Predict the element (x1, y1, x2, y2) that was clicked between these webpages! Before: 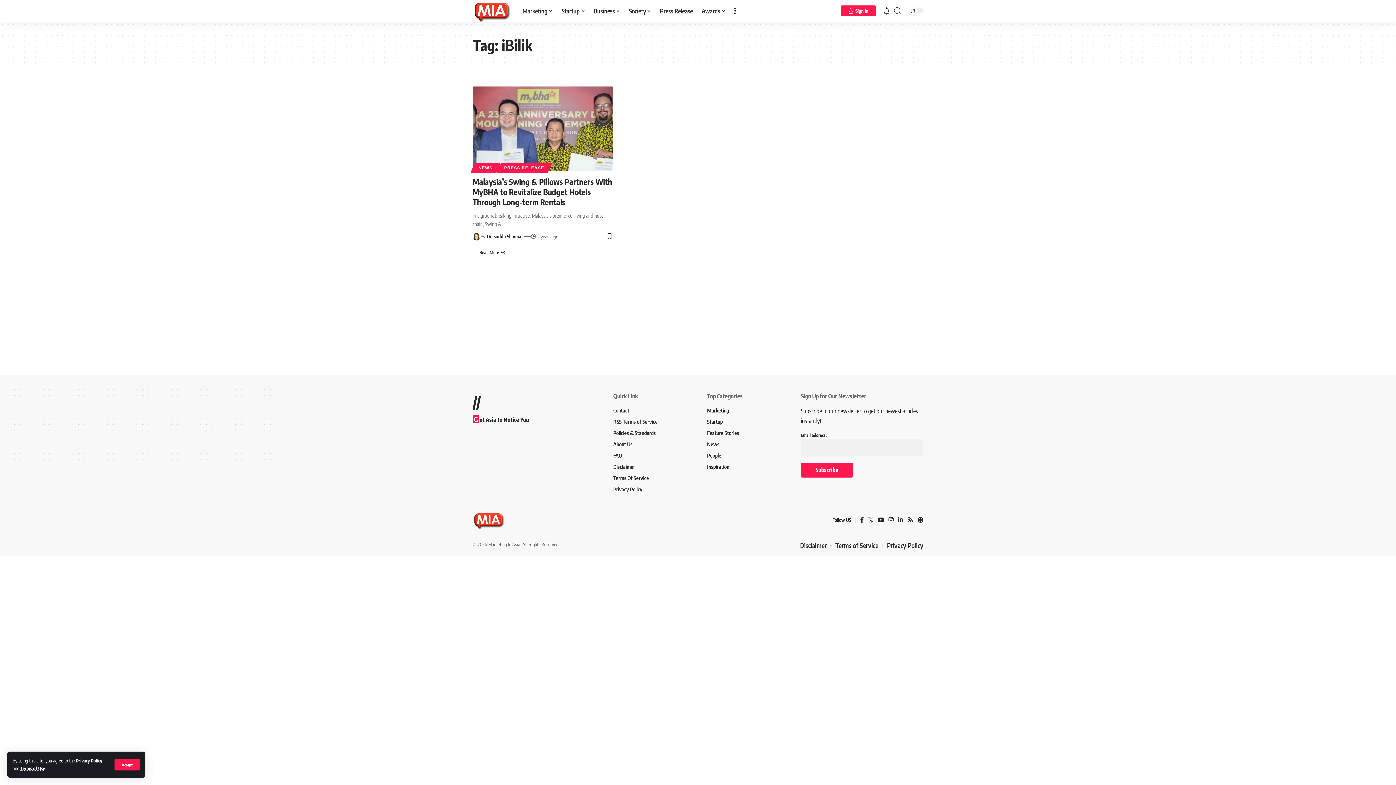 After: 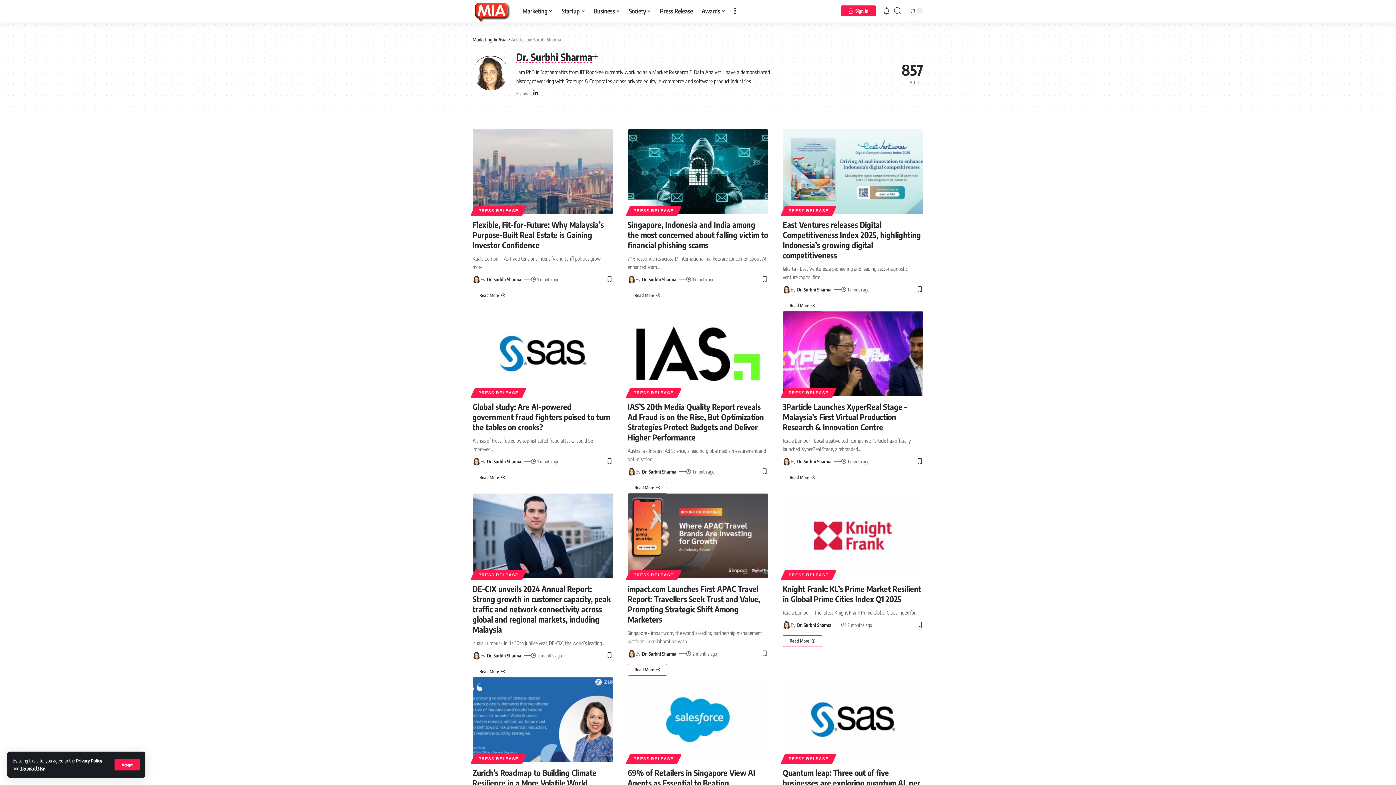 Action: bbox: (472, 232, 480, 240)